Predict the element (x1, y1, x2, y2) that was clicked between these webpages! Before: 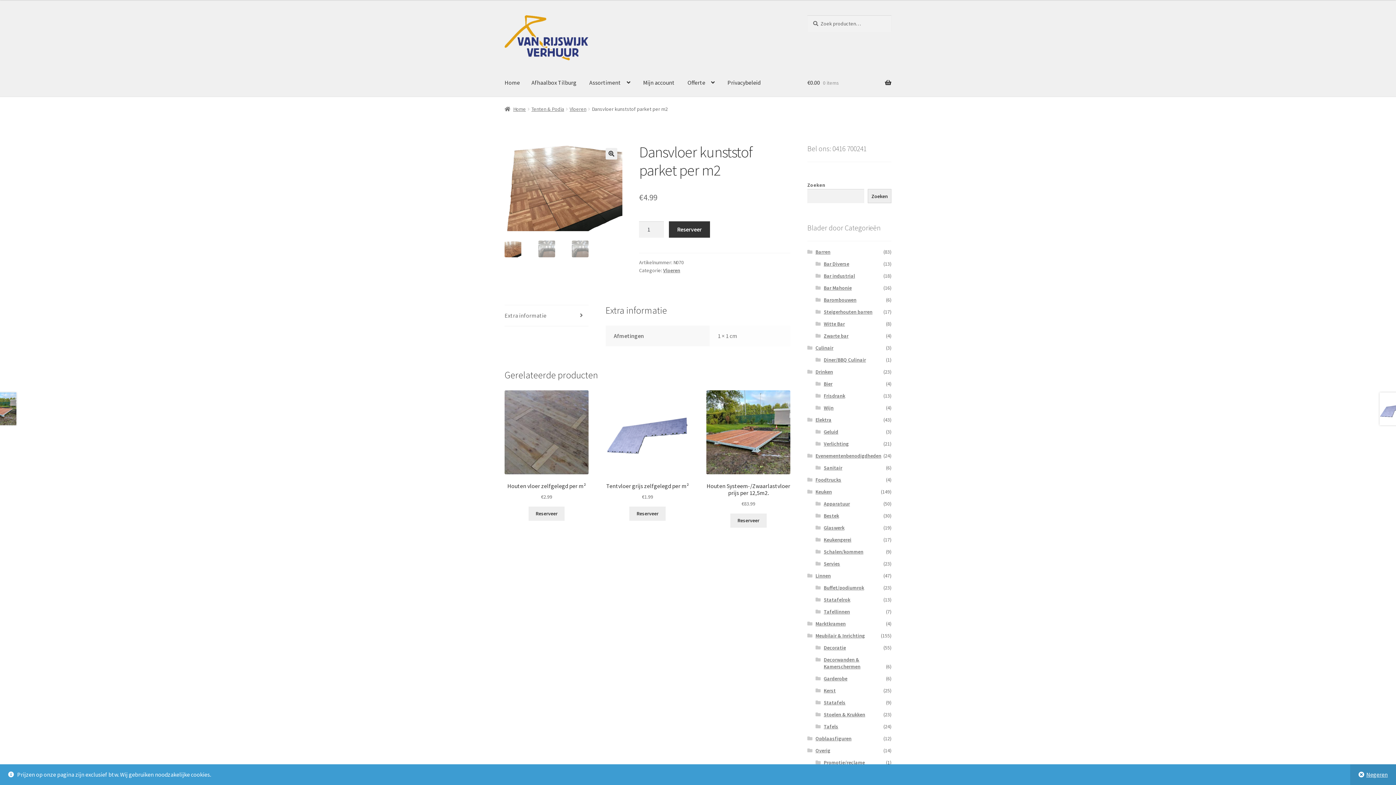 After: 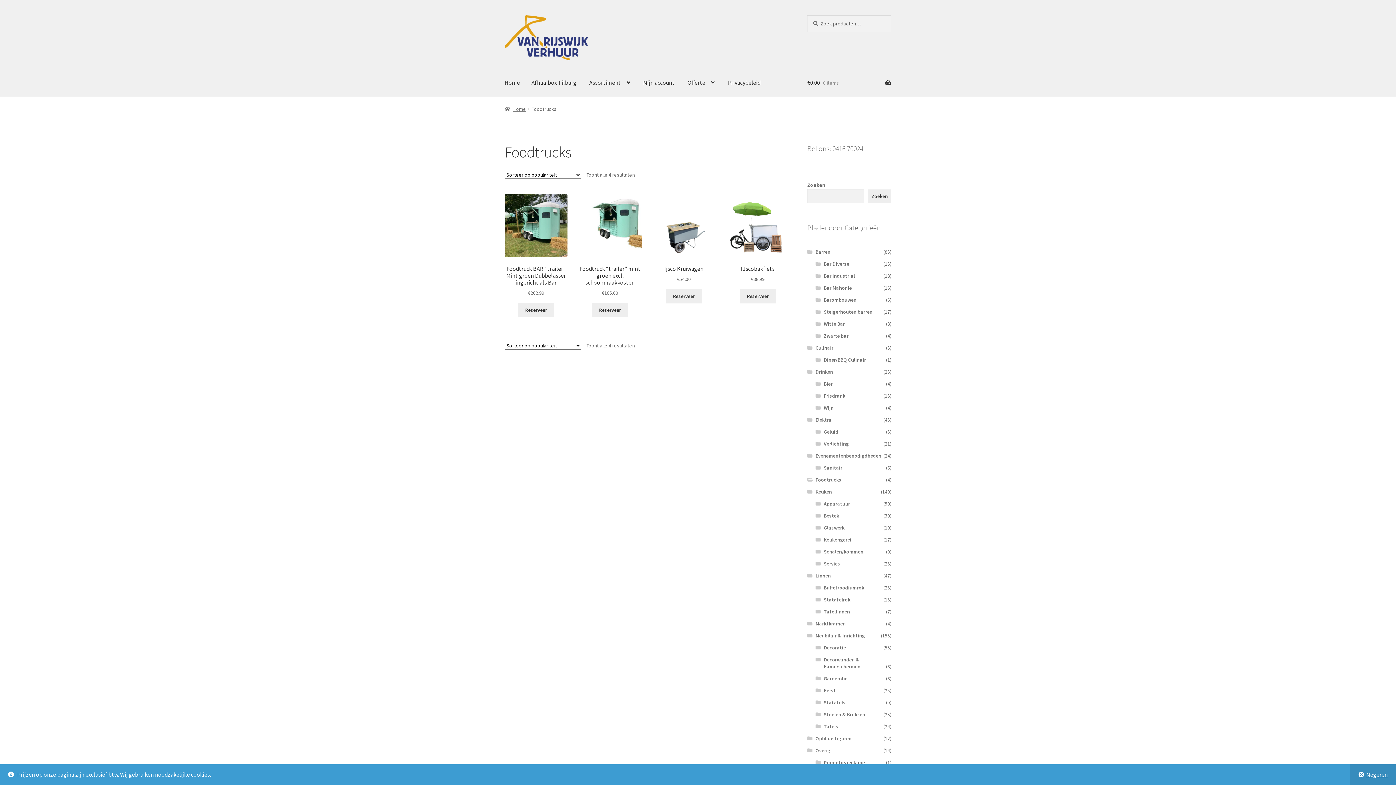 Action: label: Foodtrucks bbox: (815, 476, 841, 483)